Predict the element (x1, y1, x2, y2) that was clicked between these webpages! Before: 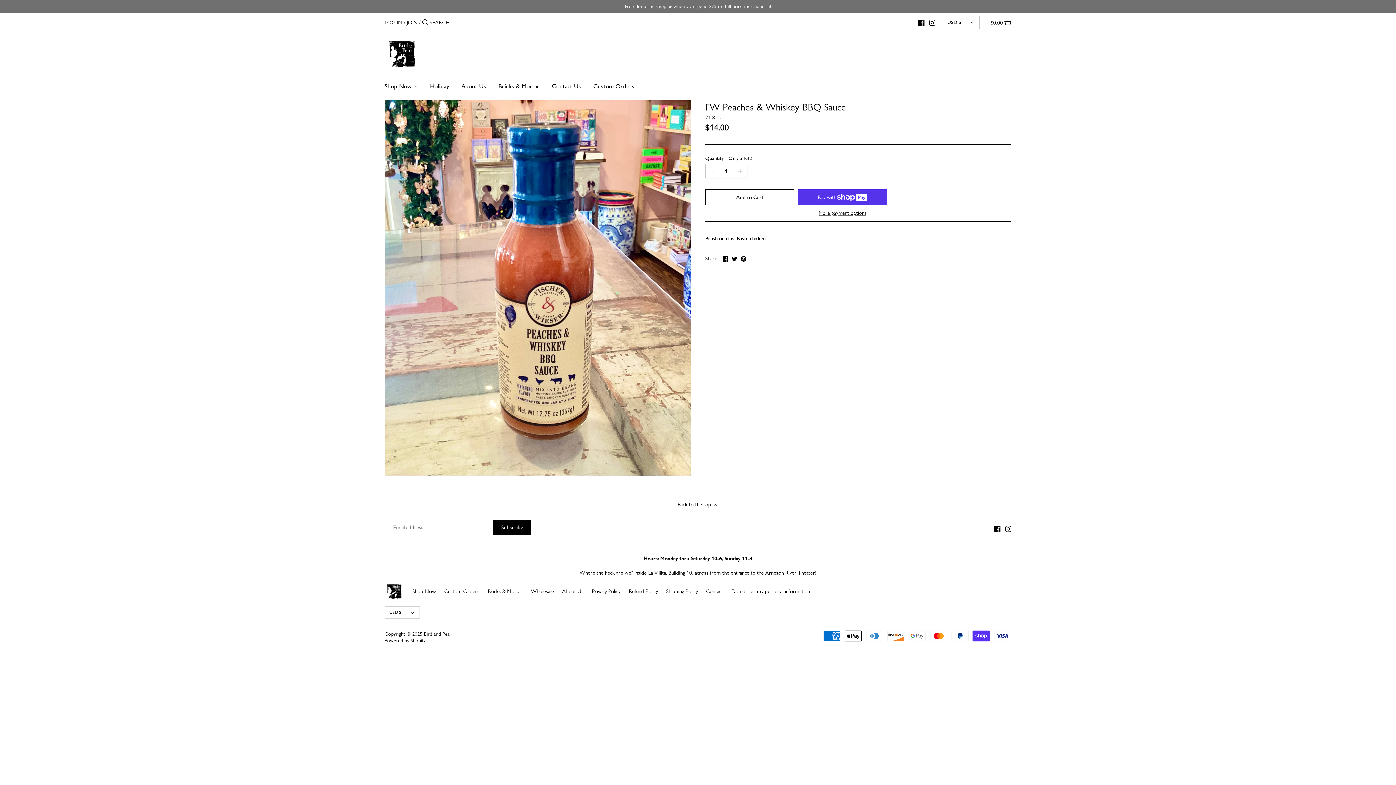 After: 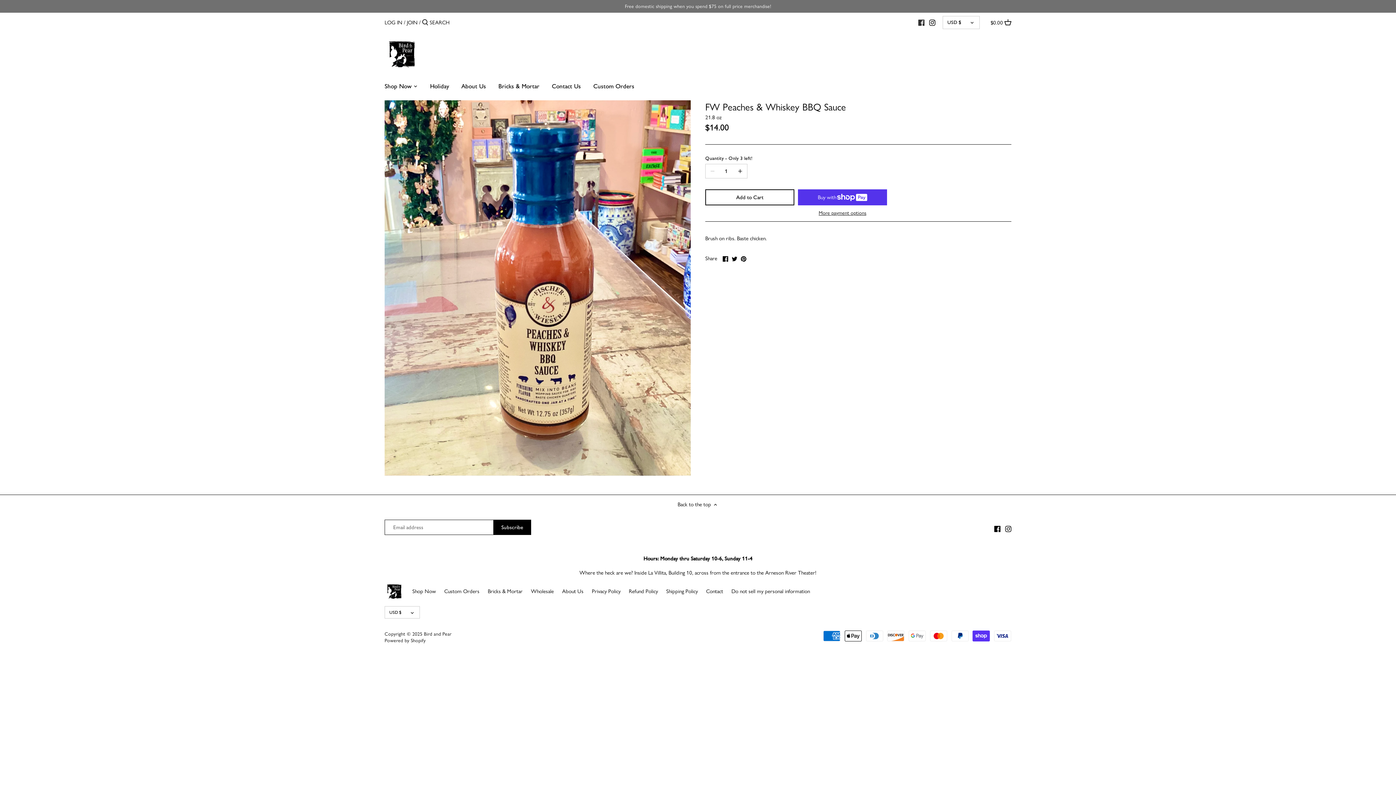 Action: bbox: (918, 15, 924, 29) label: Facebook